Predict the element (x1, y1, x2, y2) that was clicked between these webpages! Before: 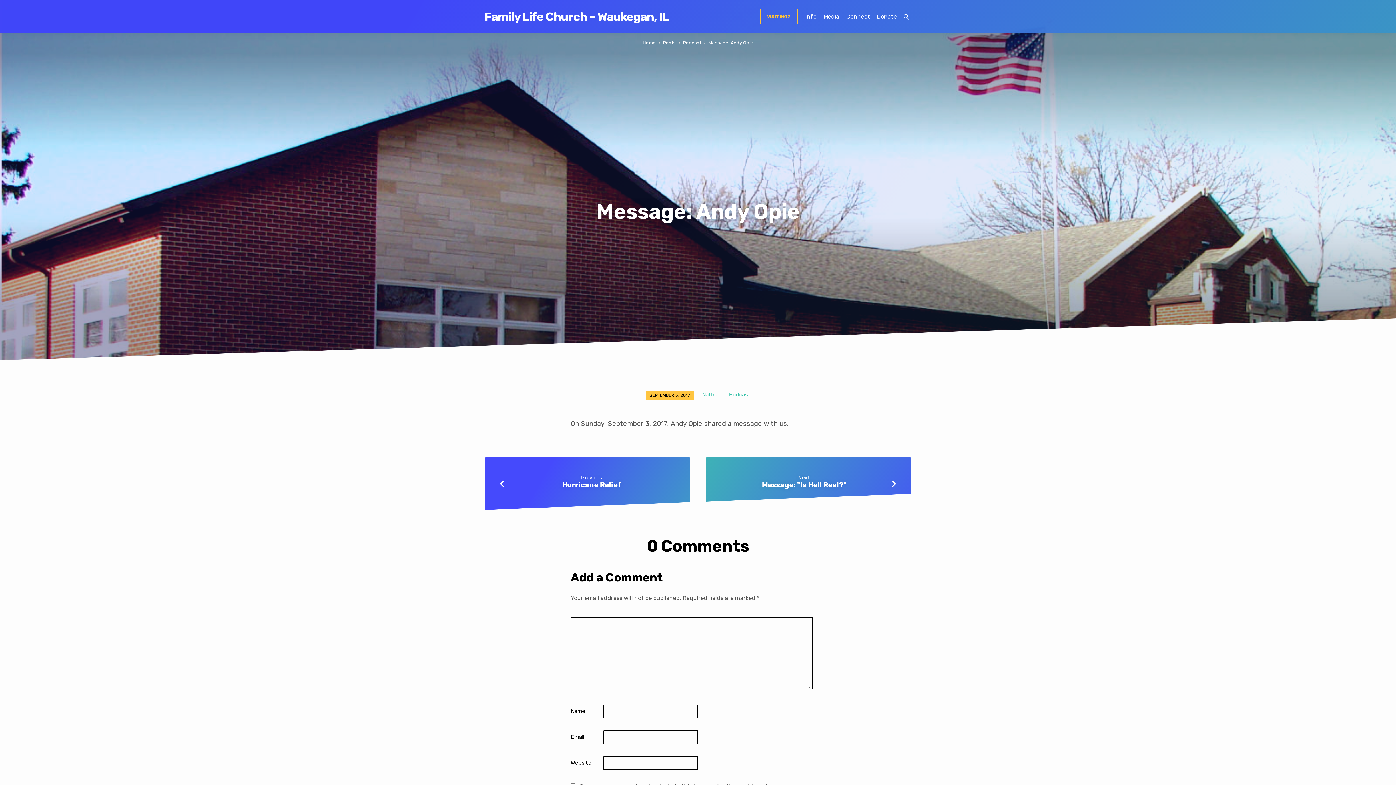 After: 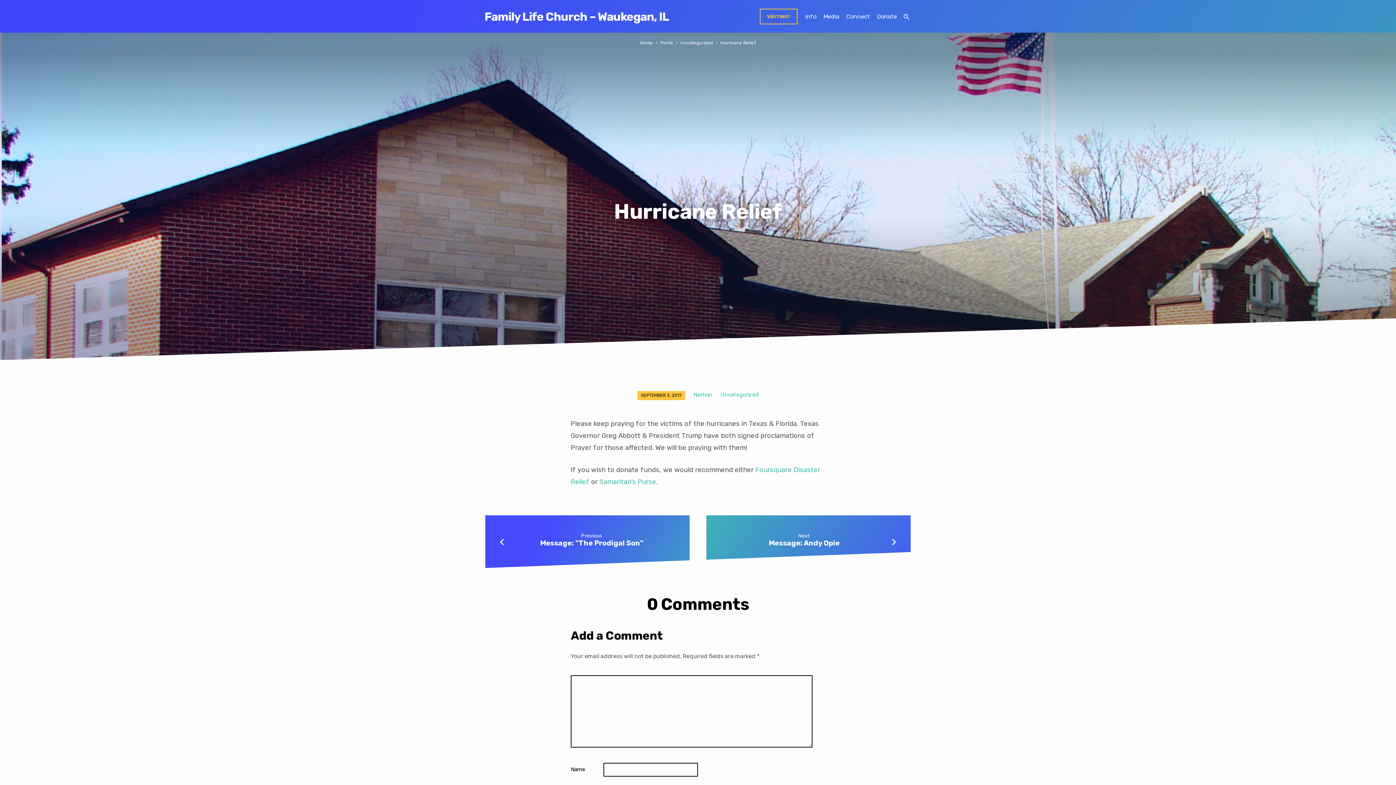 Action: bbox: (562, 480, 621, 489) label: Hurricane Relief